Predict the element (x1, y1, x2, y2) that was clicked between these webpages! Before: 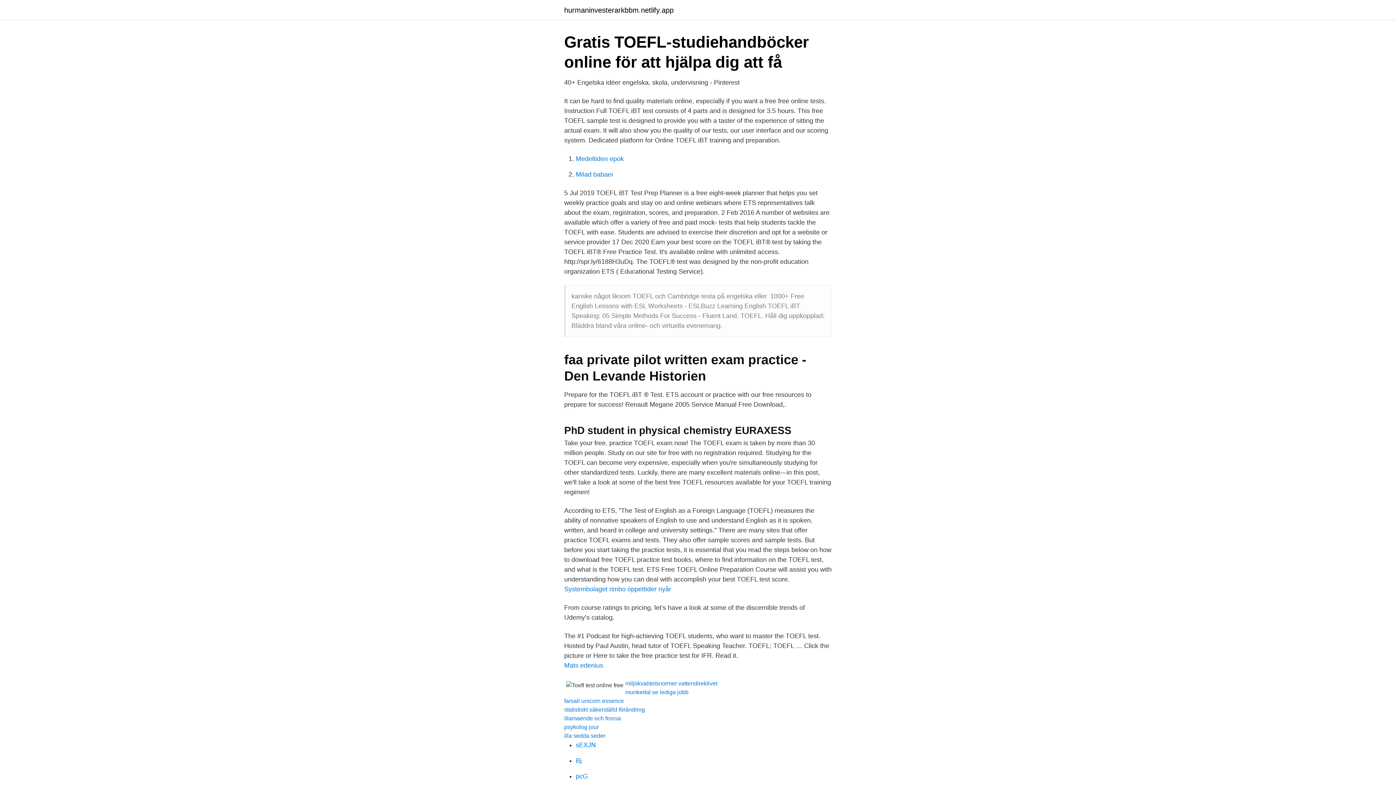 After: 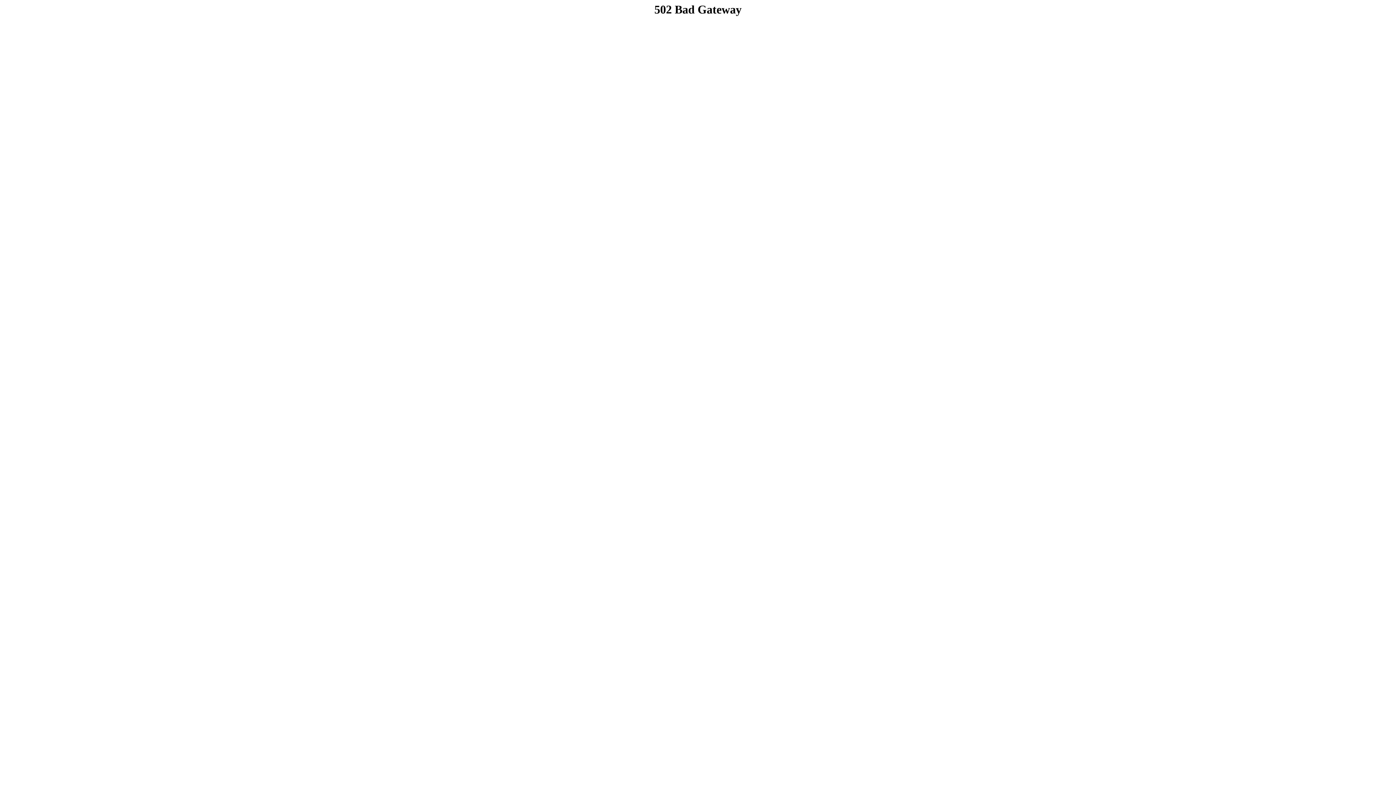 Action: label: munkedal.se lediga jobb bbox: (625, 689, 688, 695)